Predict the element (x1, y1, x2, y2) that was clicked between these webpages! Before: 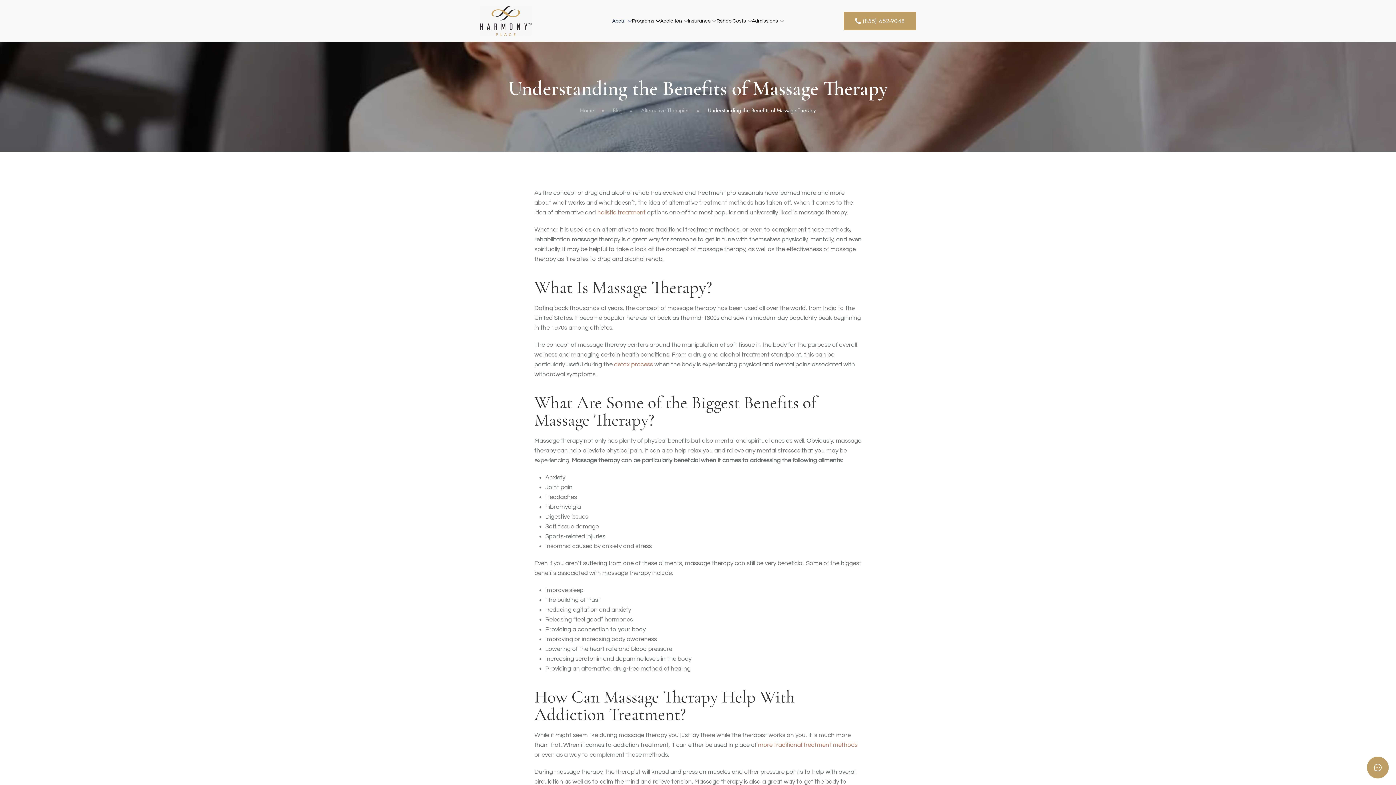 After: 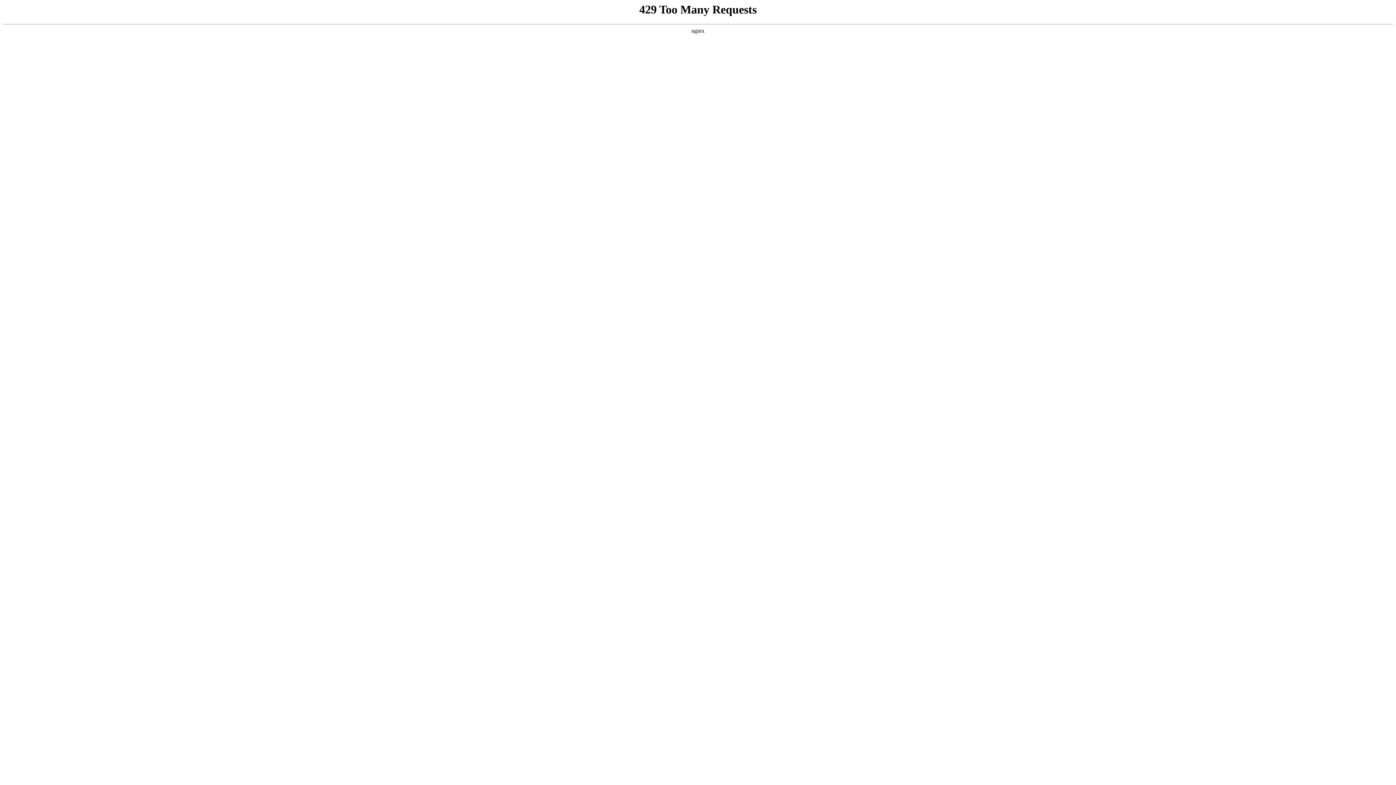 Action: label: holistic treatment bbox: (597, 209, 645, 216)